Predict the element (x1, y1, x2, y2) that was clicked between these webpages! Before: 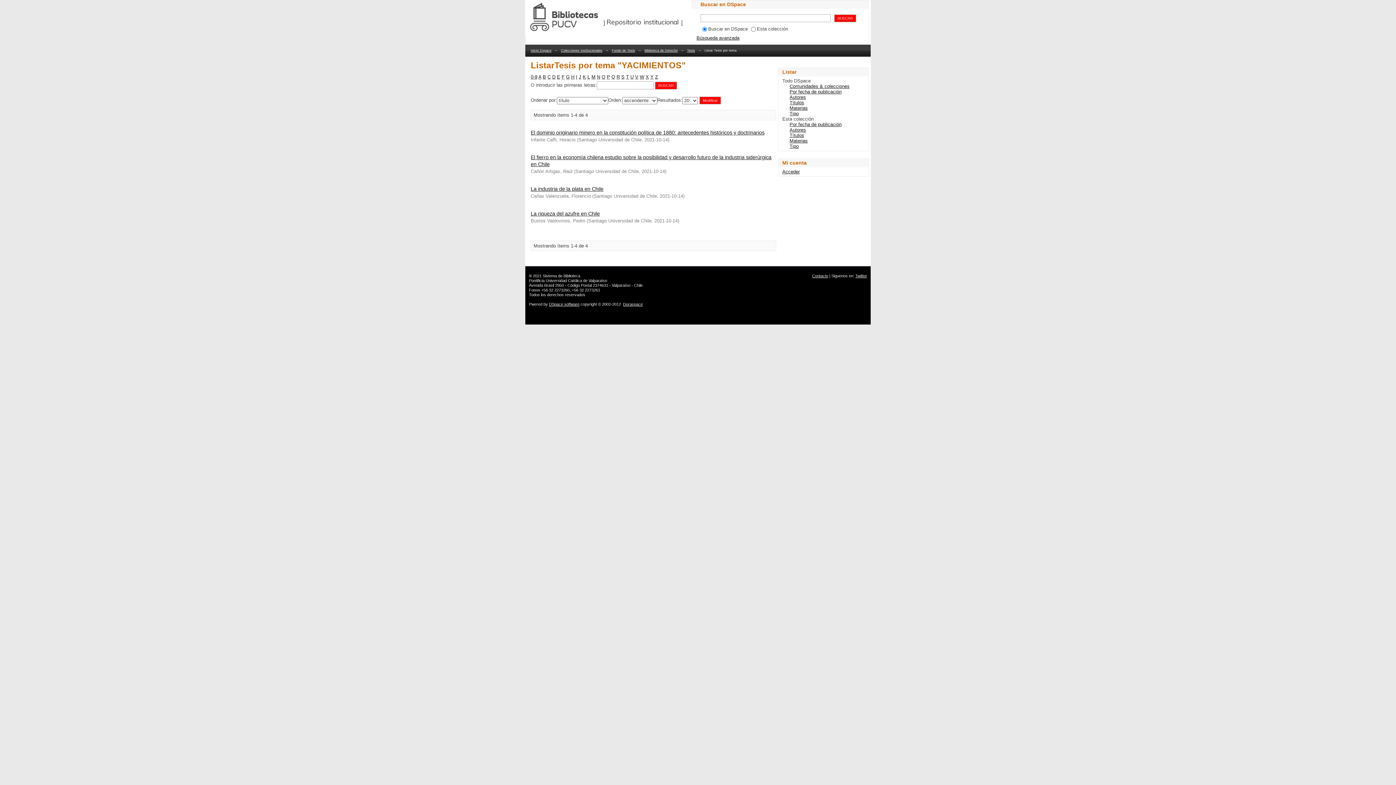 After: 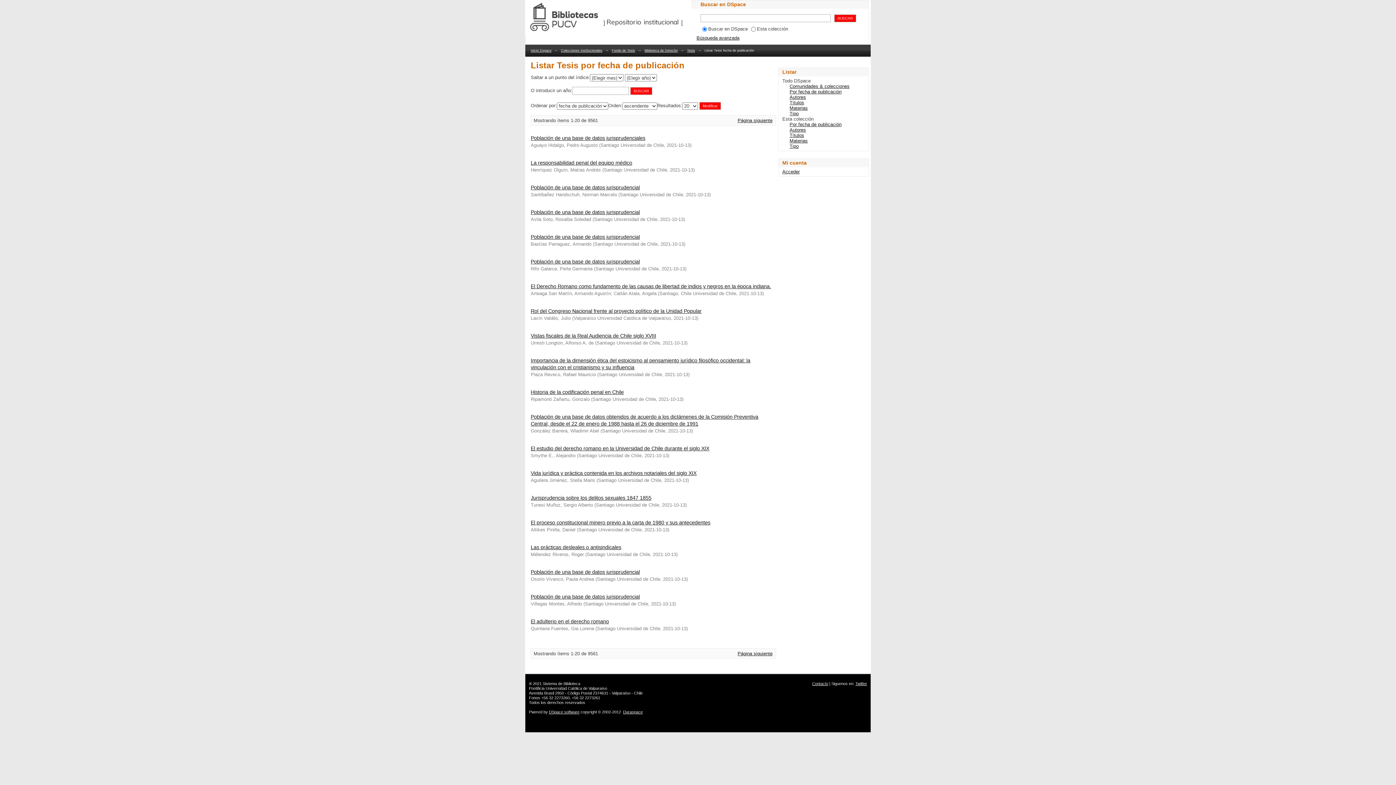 Action: bbox: (789, 121, 841, 127) label: Por fecha de publicación